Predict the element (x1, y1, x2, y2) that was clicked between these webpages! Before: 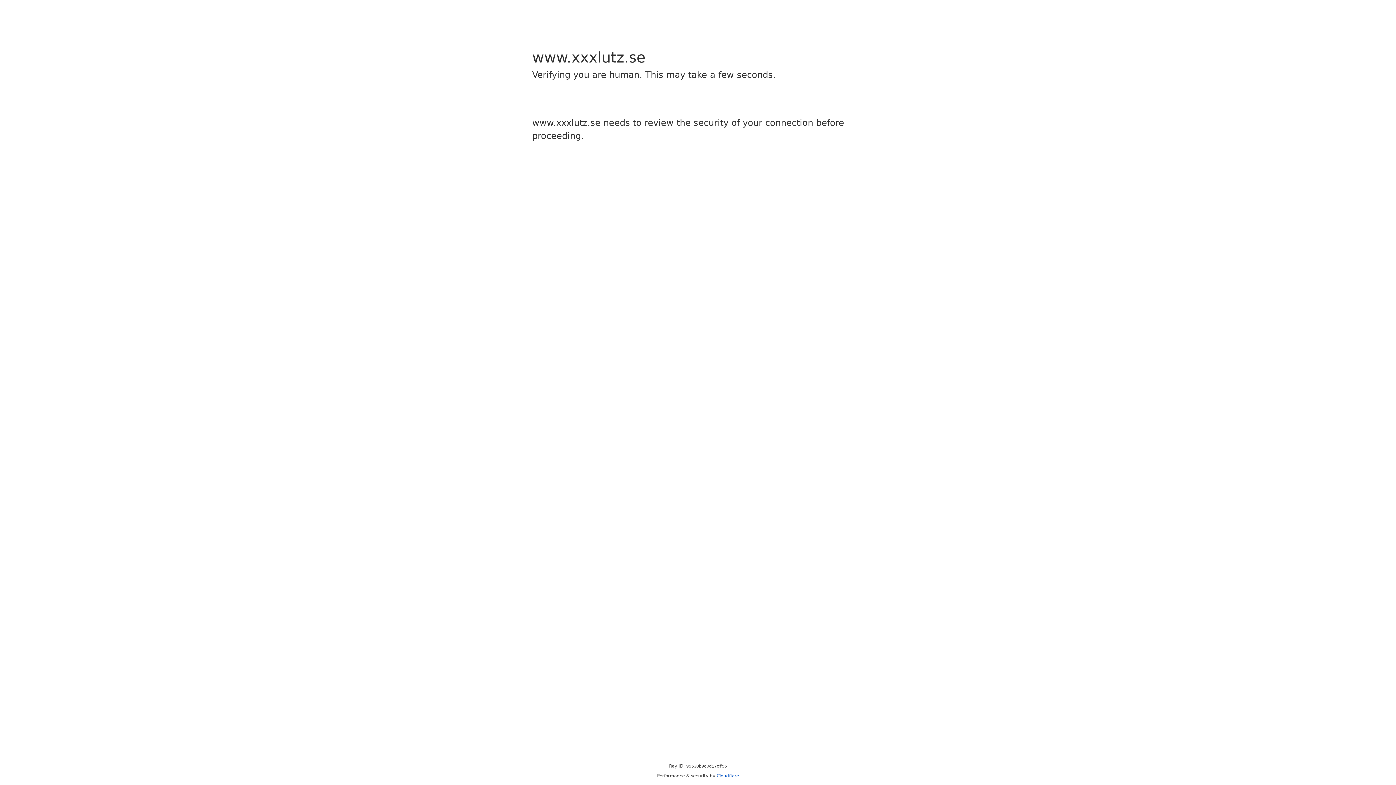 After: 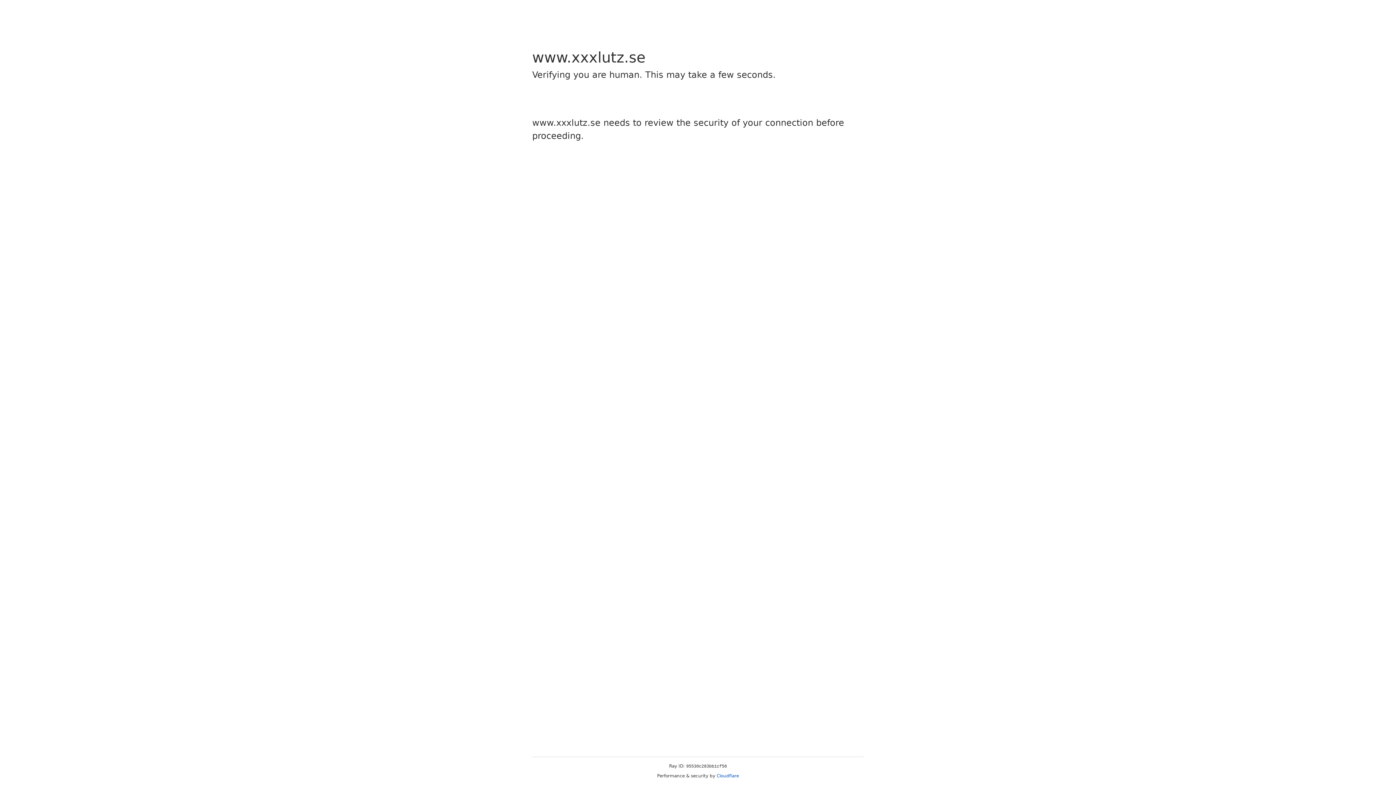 Action: bbox: (716, 773, 739, 778) label: Cloudflare